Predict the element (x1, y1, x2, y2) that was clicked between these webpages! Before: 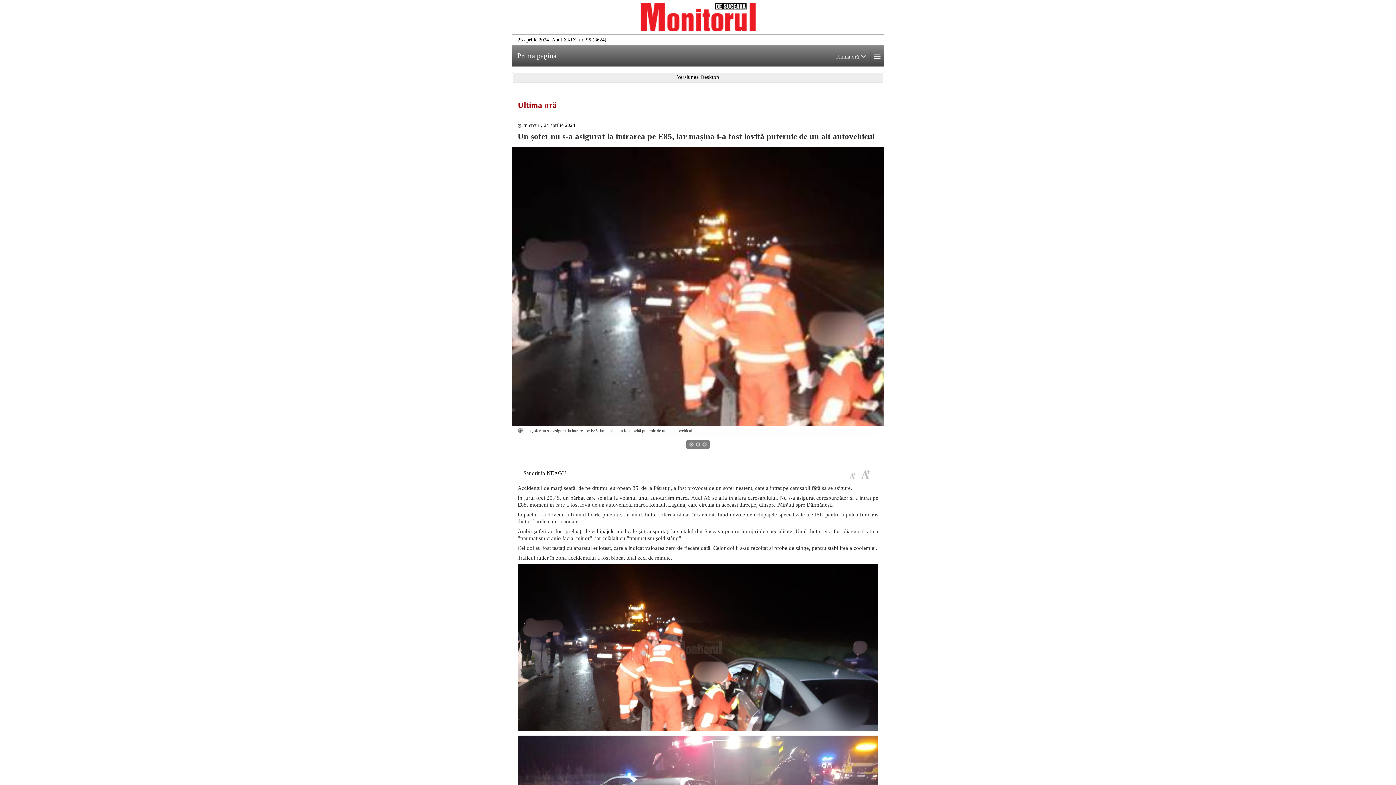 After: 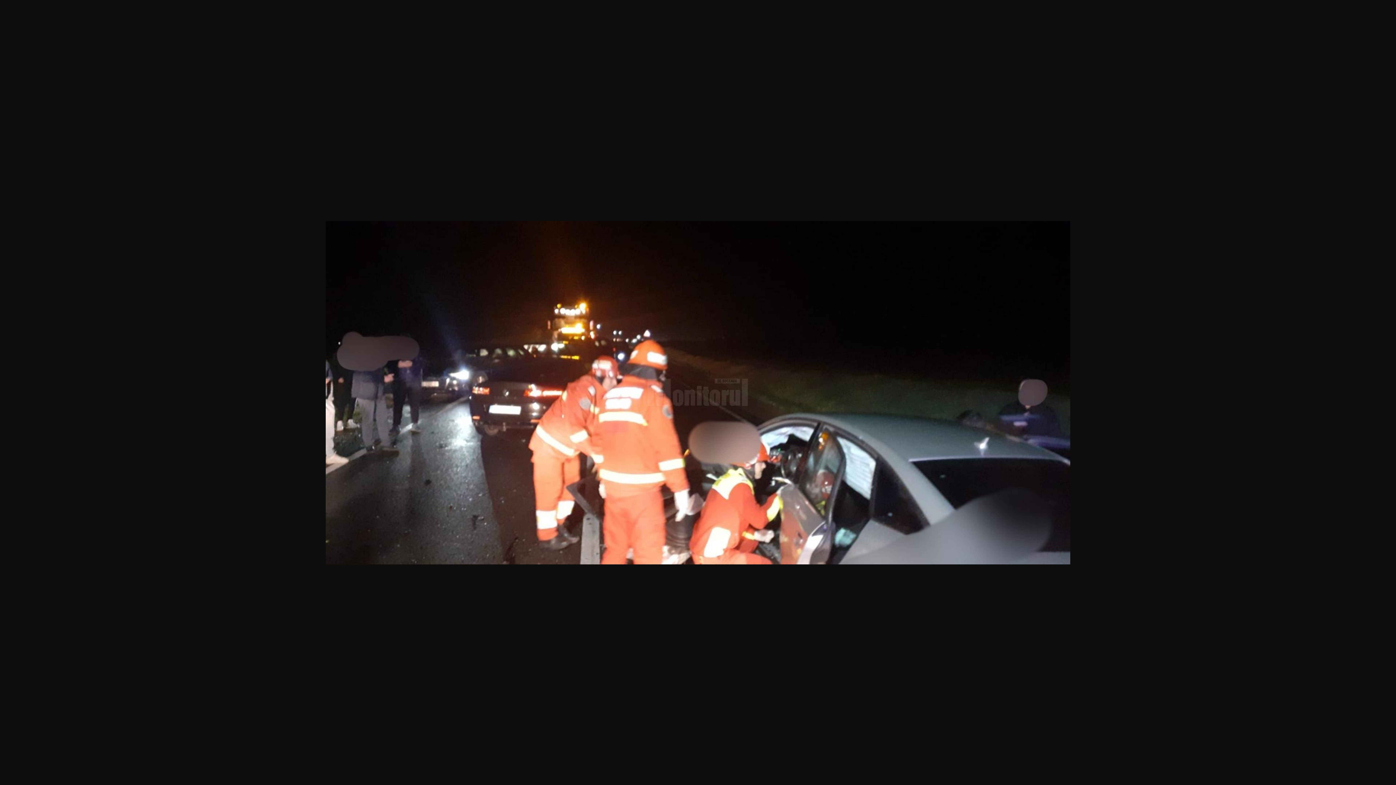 Action: bbox: (517, 726, 878, 732)